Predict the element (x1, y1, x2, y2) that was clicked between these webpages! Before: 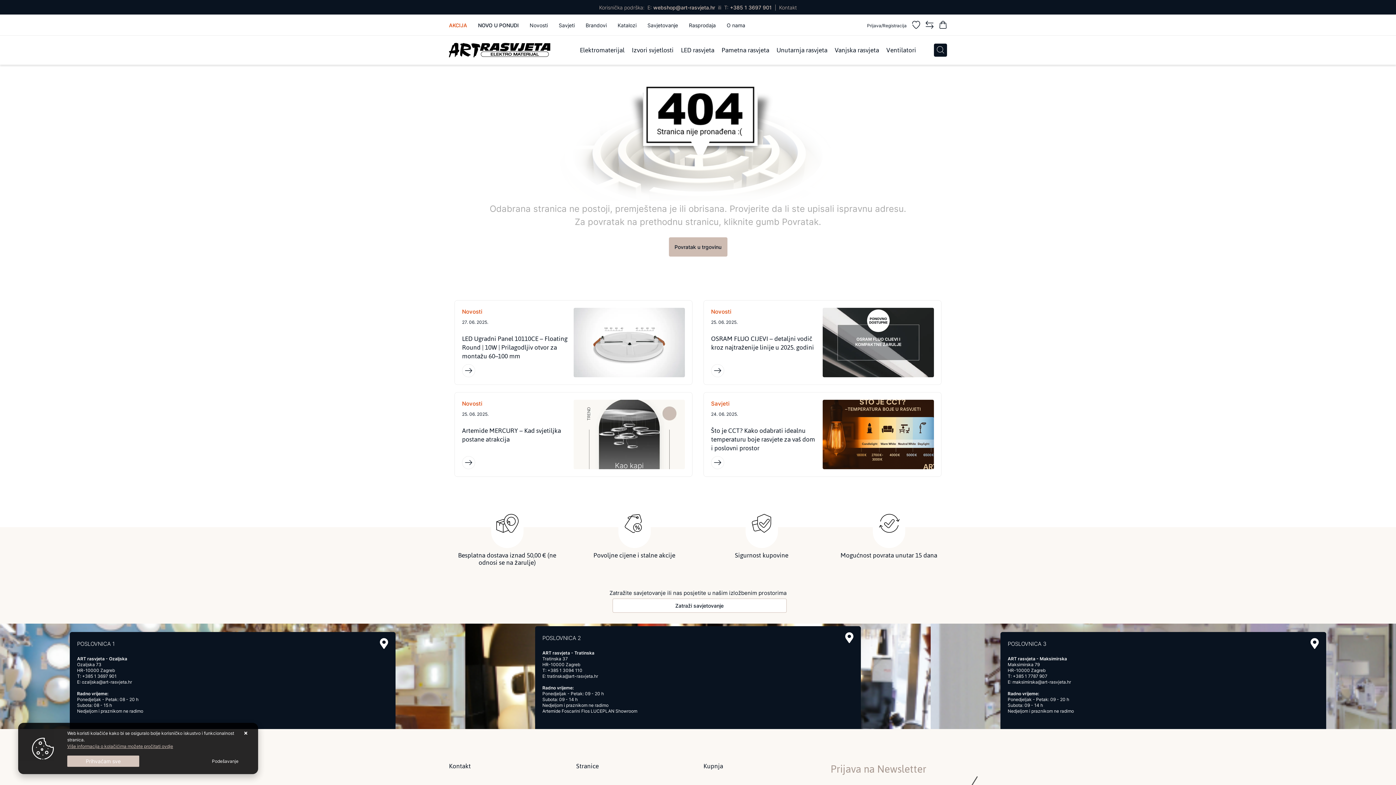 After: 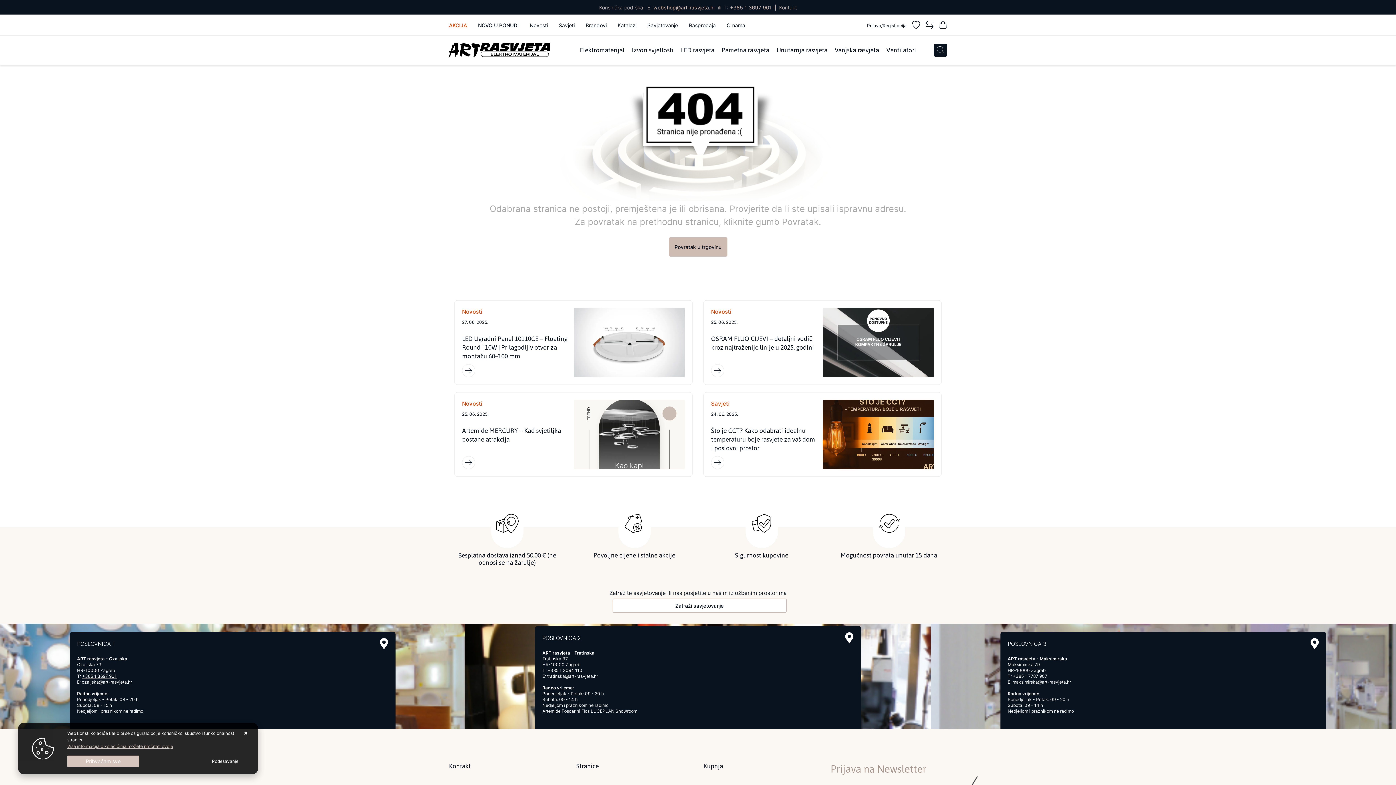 Action: label: +385 1 3697 901 bbox: (82, 673, 116, 679)